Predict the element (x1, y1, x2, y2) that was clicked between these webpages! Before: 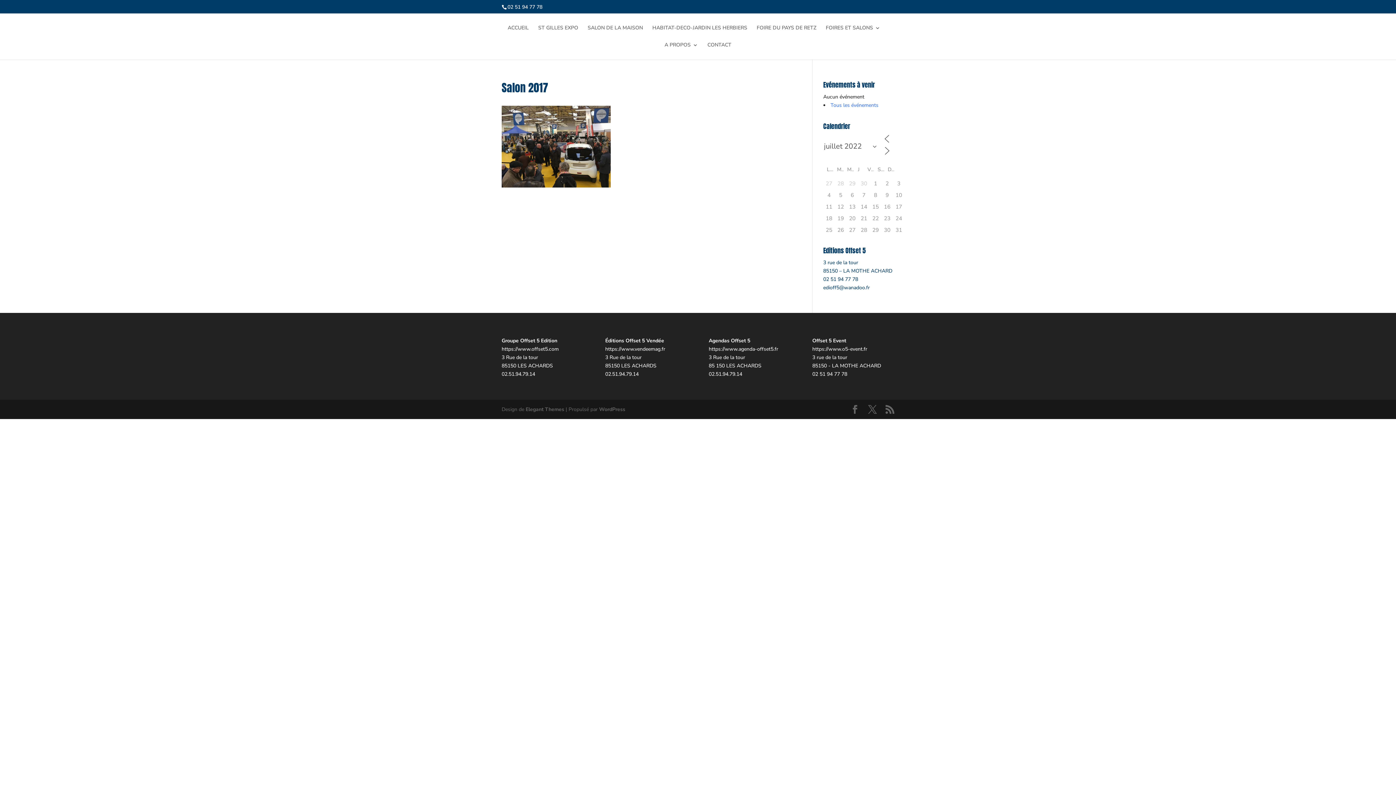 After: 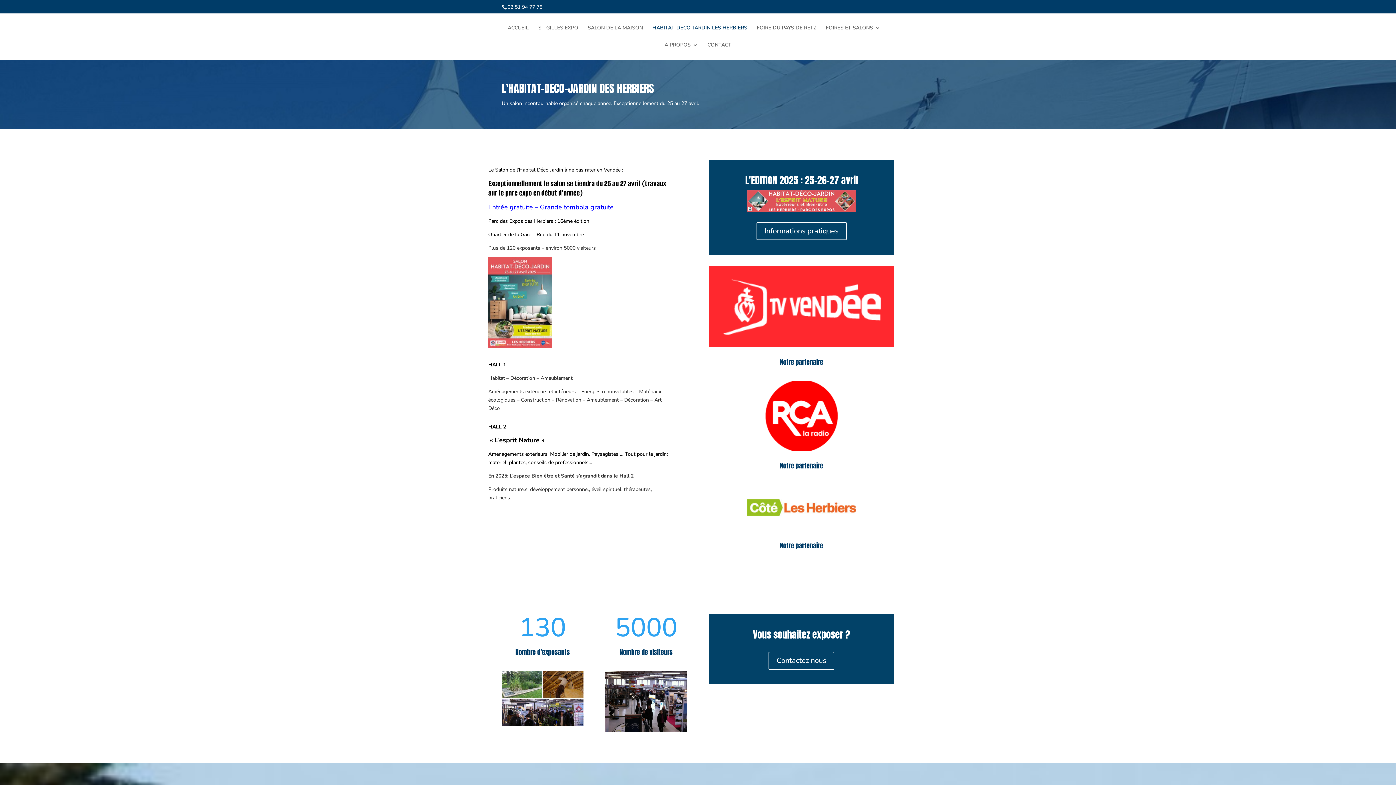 Action: bbox: (652, 25, 747, 42) label: HABITAT-DECO-JARDIN LES HERBIERS